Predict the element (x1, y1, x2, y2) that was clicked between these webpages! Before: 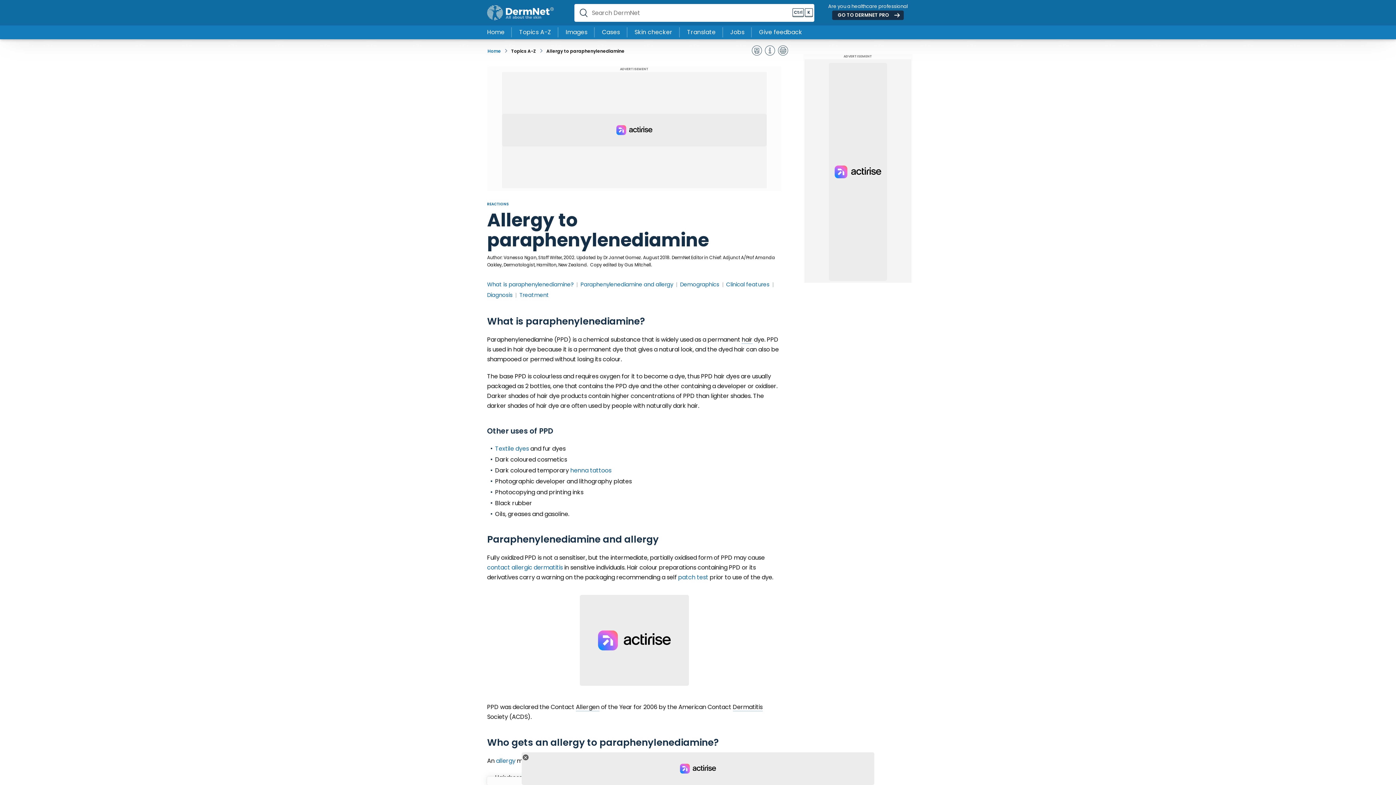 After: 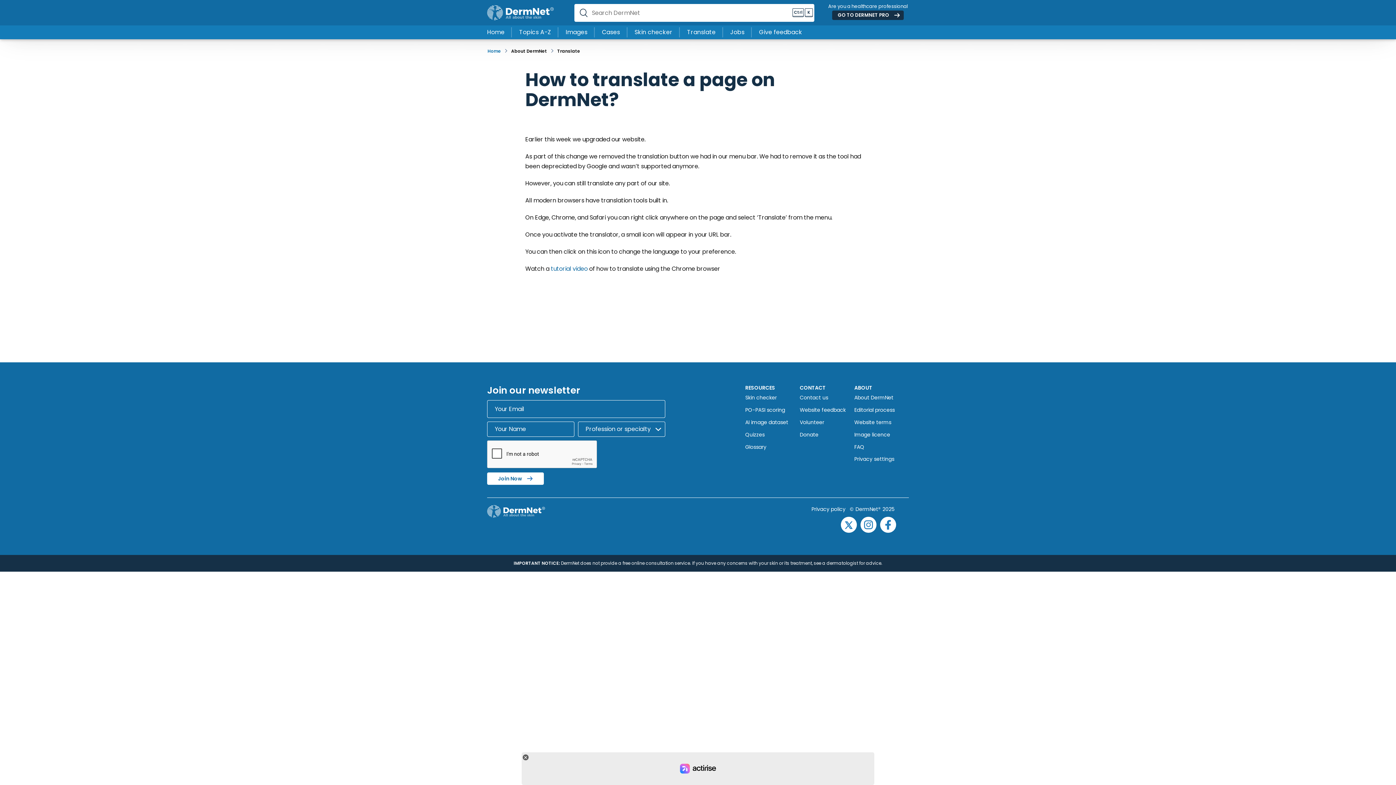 Action: bbox: (680, 25, 723, 39) label: Translate